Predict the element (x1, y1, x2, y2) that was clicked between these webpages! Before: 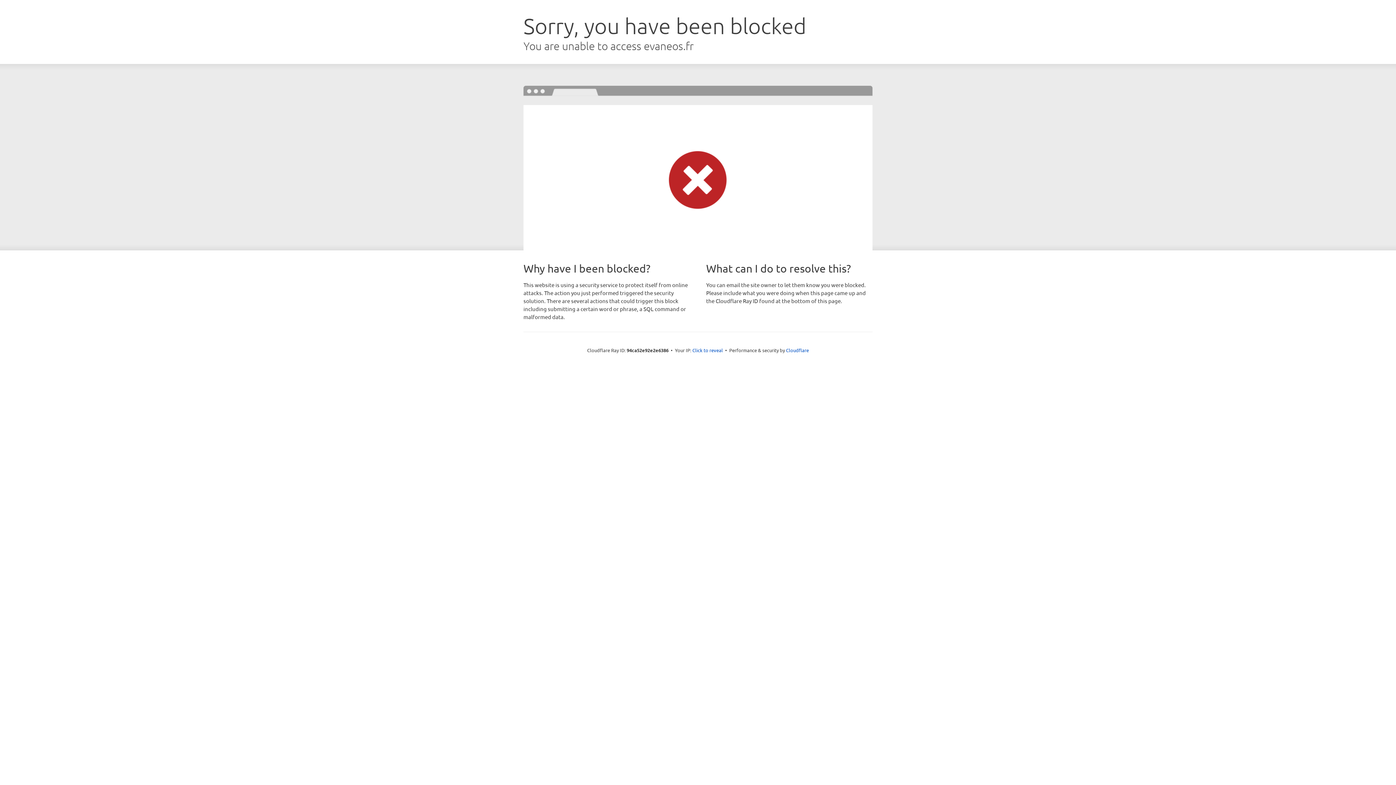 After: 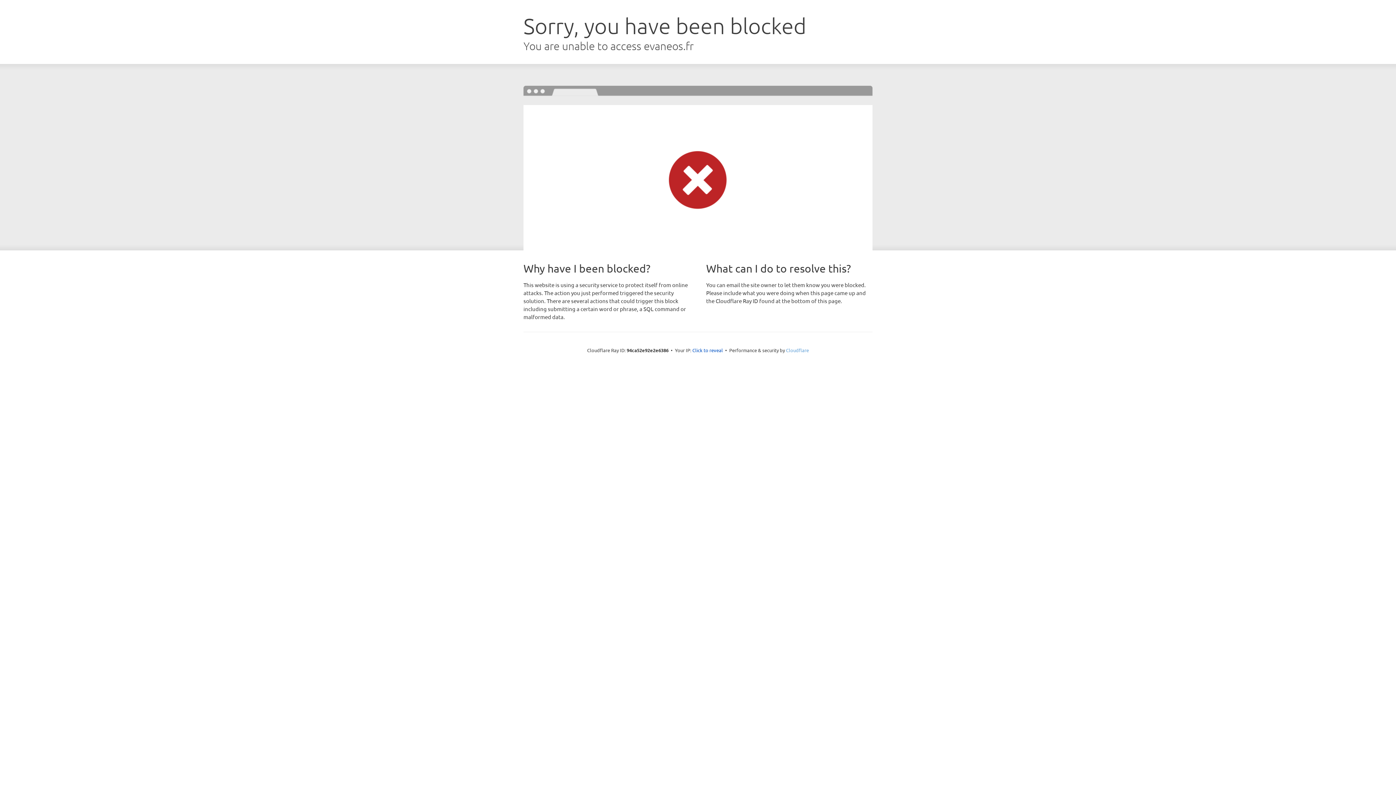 Action: bbox: (786, 347, 809, 353) label: Cloudflare